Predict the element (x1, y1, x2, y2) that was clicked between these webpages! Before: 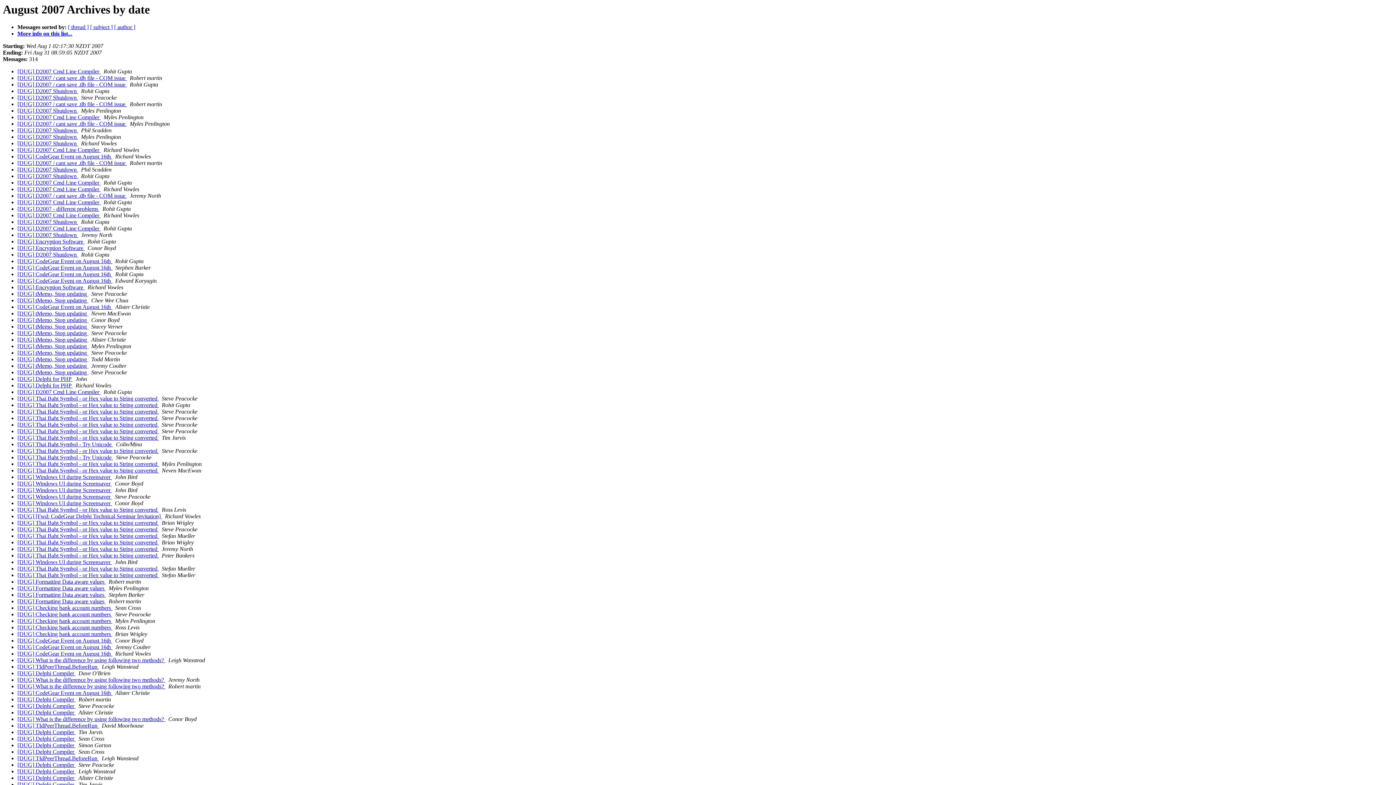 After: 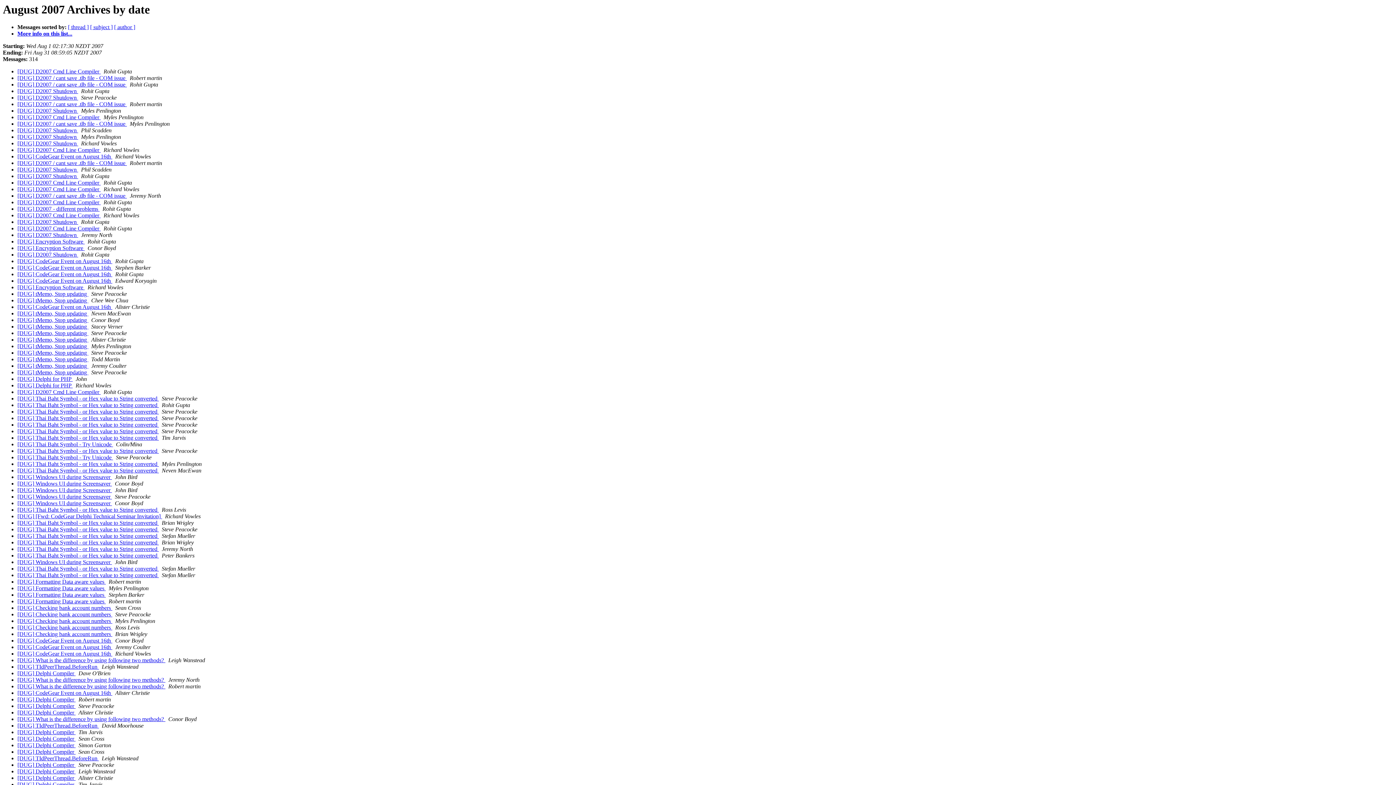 Action: label:   bbox: (112, 493, 113, 500)